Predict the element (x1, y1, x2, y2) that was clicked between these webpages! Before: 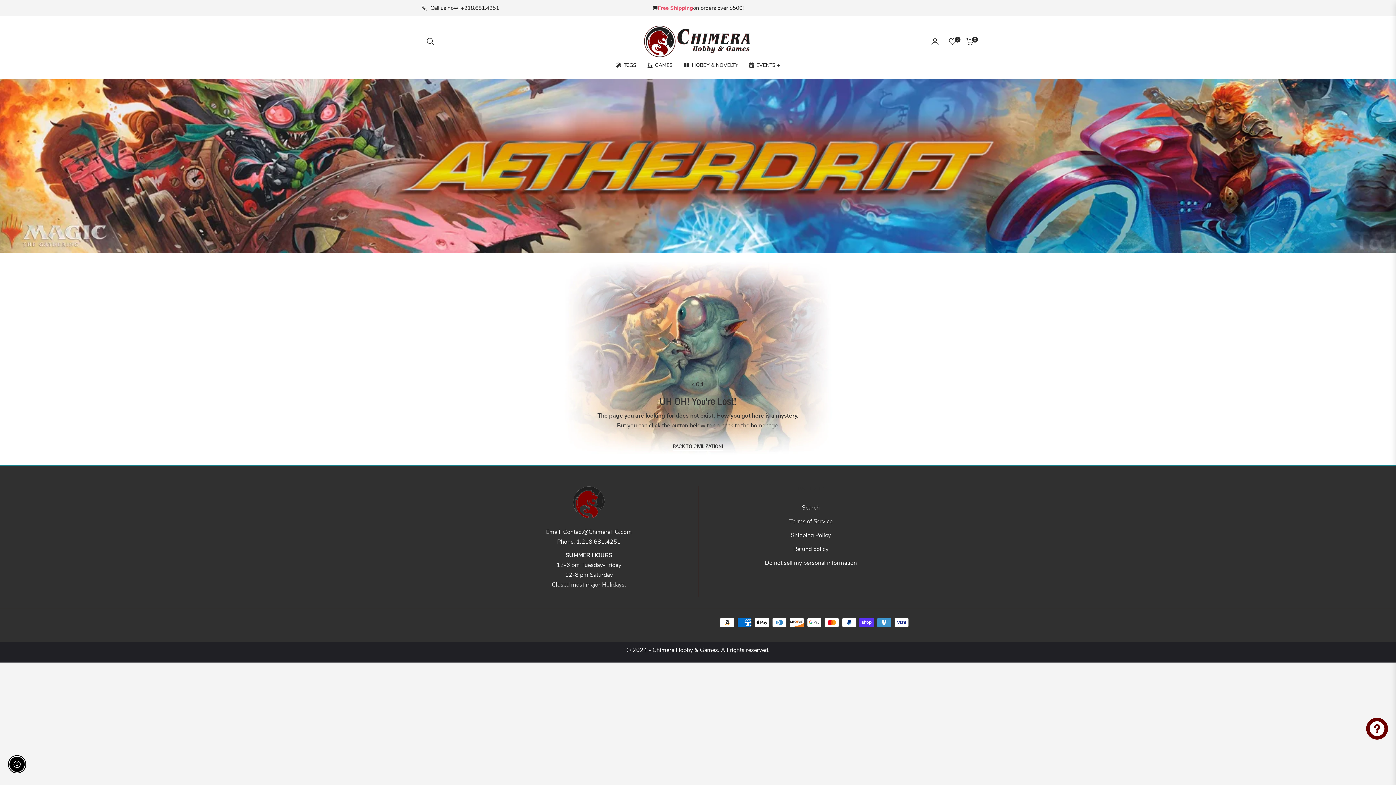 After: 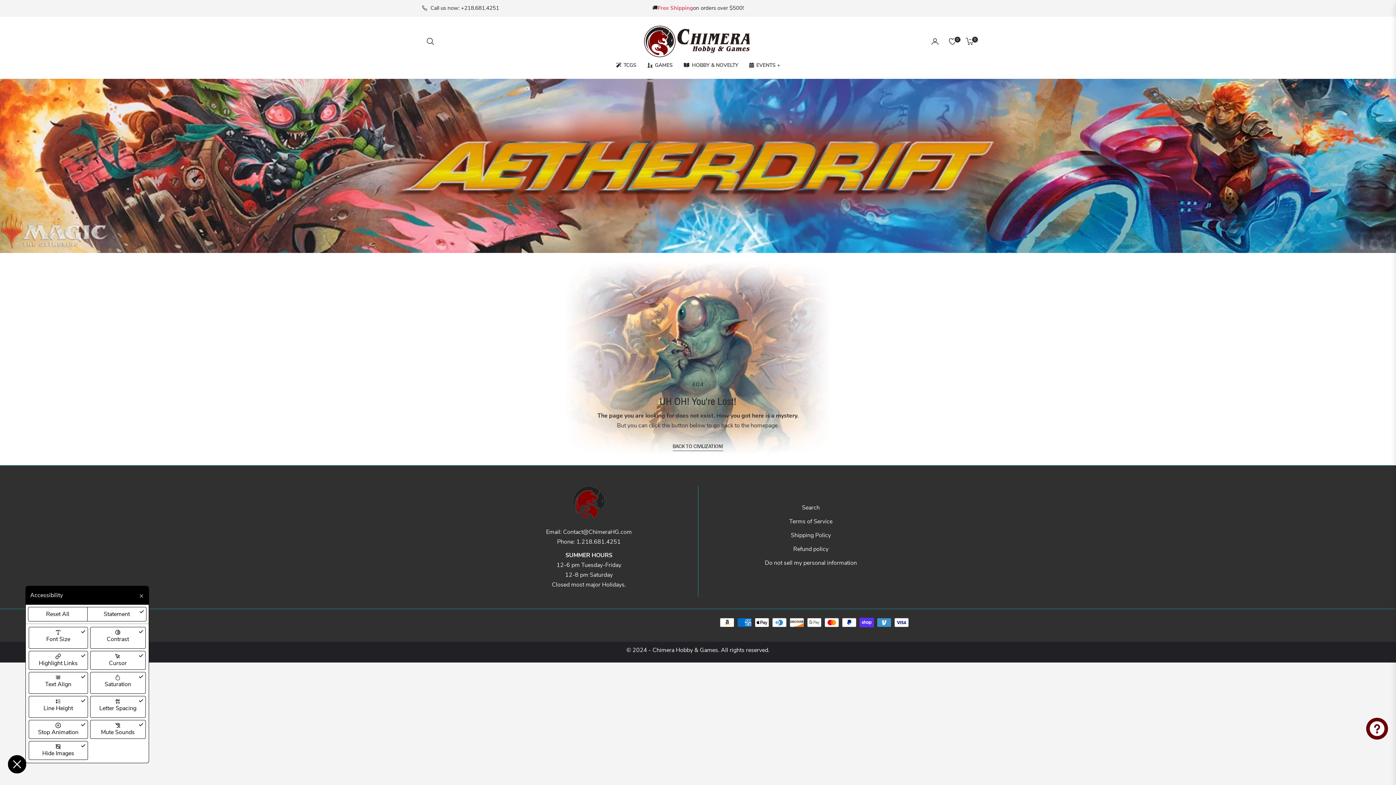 Action: label: Enable accessibility bbox: (9, 757, 24, 772)